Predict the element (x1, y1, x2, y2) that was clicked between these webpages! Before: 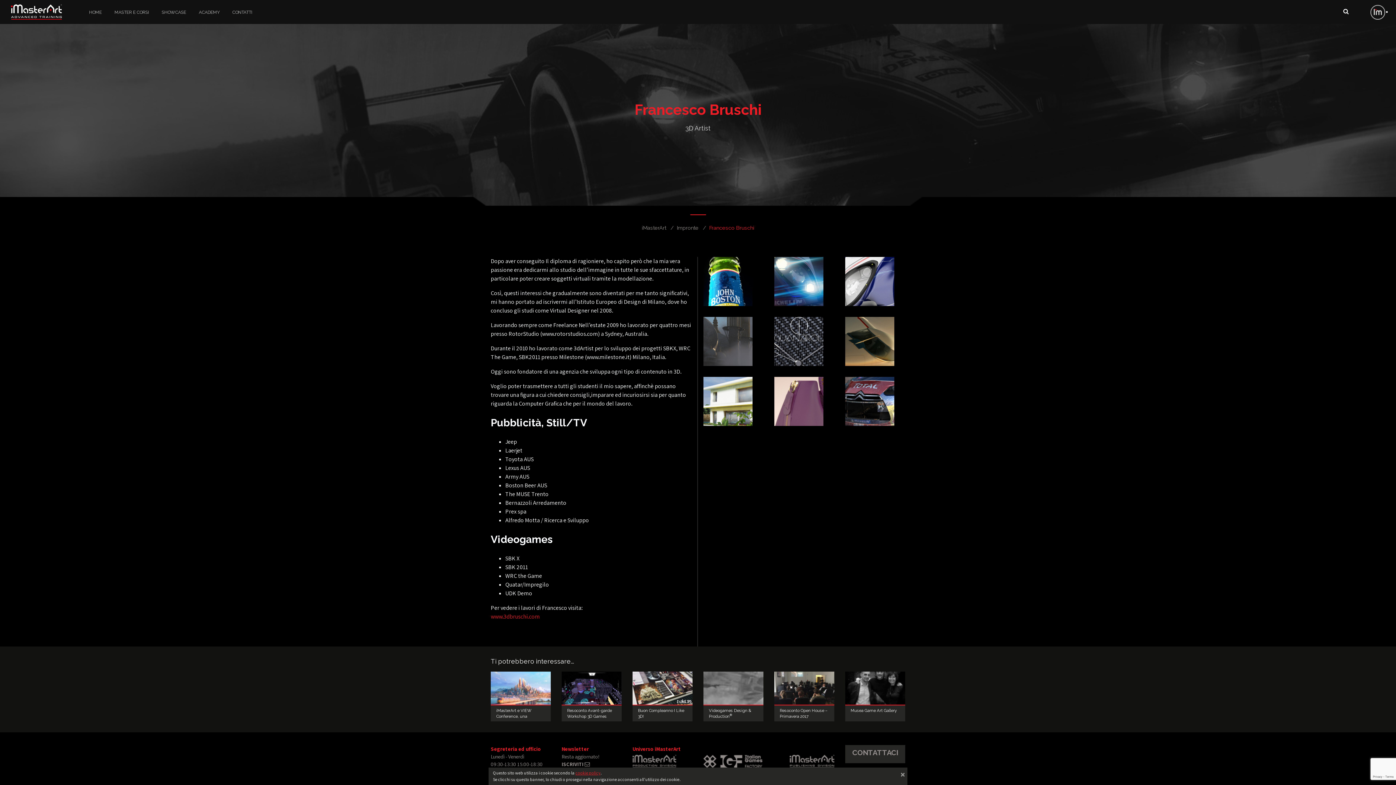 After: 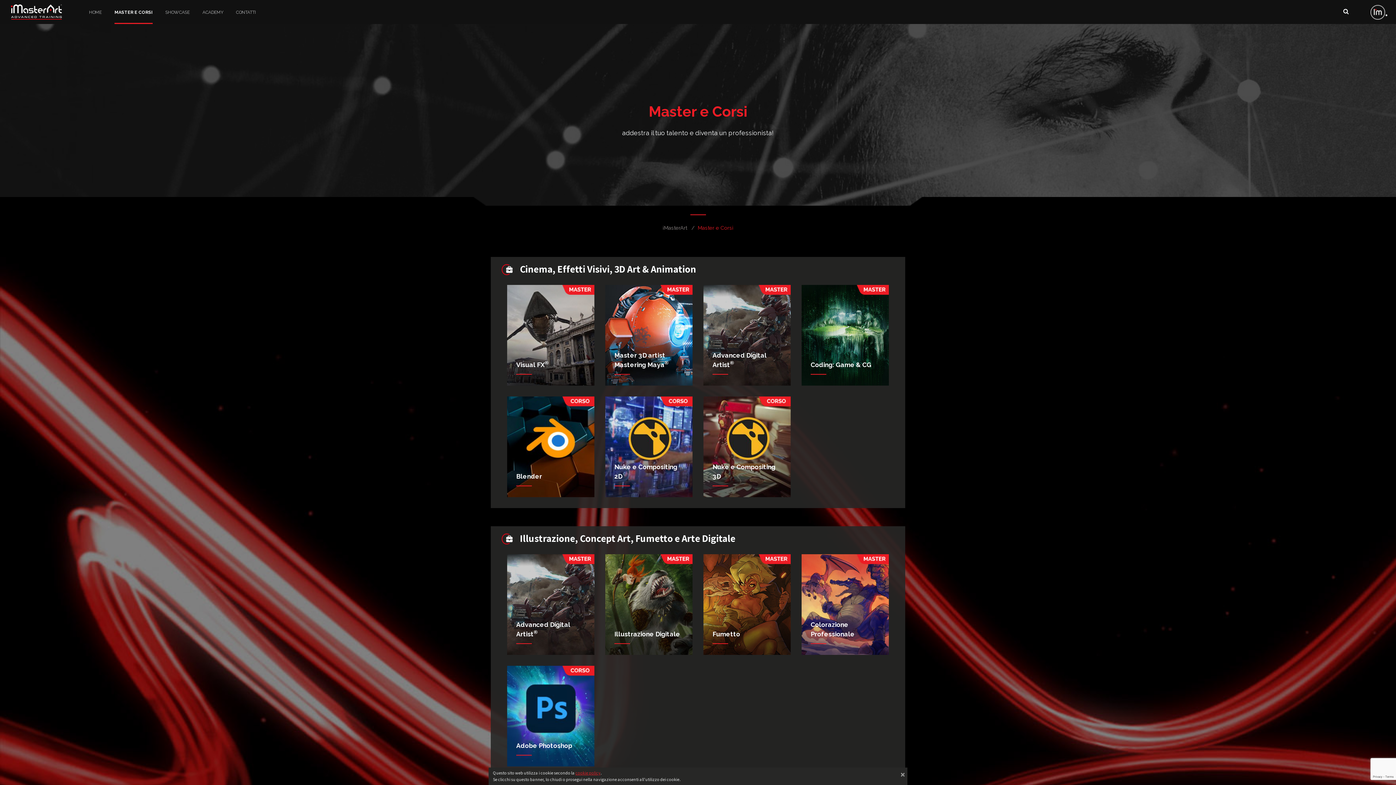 Action: bbox: (114, 0, 149, 23) label: MASTER E CORSI